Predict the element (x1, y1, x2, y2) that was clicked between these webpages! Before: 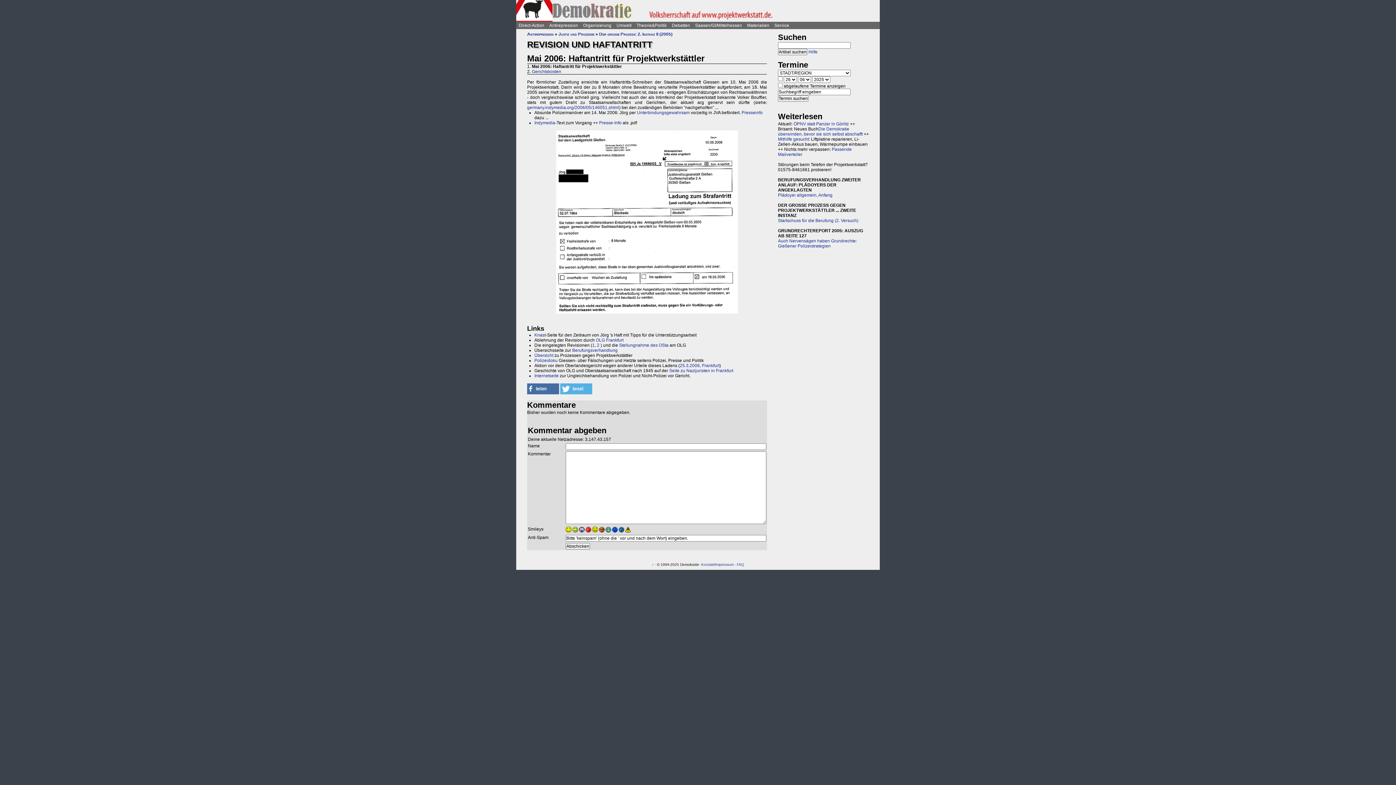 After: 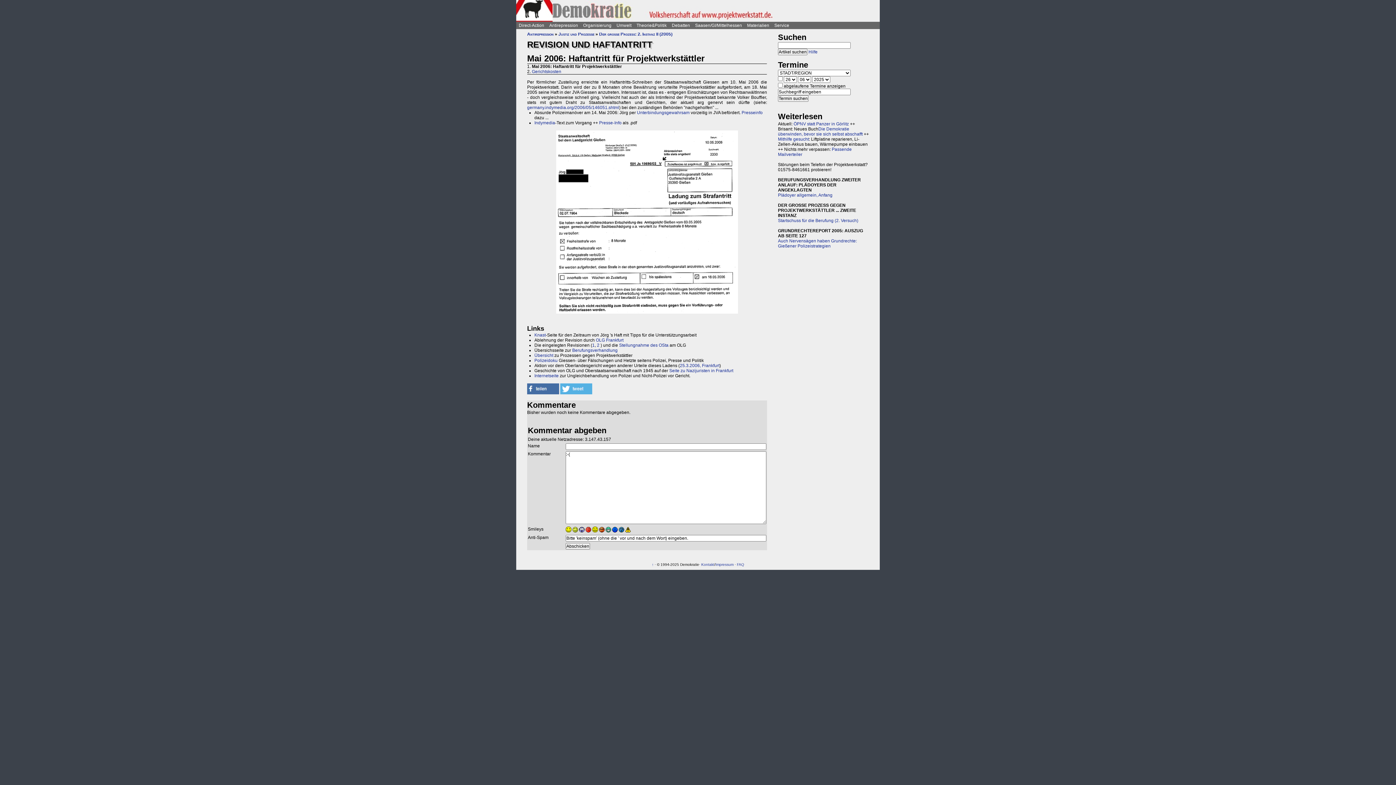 Action: bbox: (612, 528, 617, 533)